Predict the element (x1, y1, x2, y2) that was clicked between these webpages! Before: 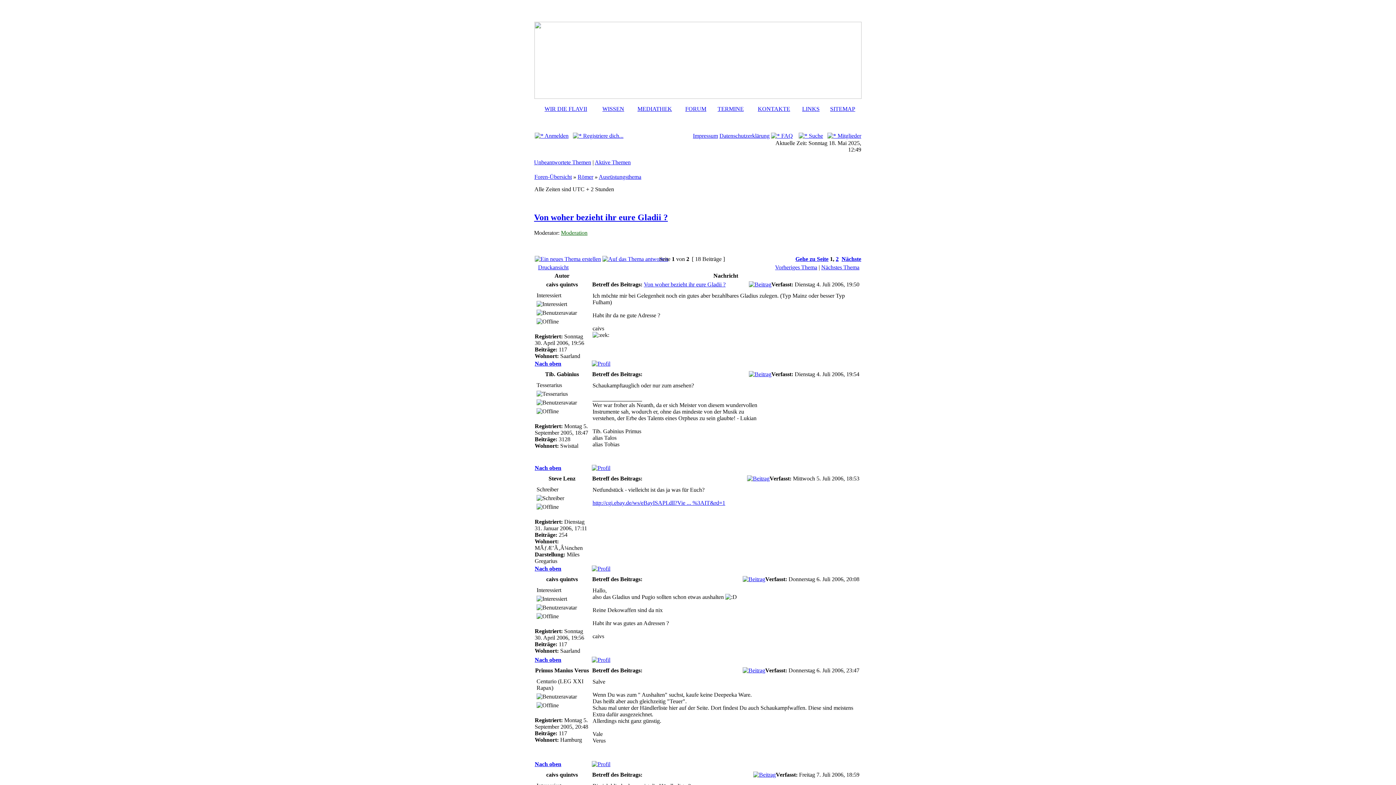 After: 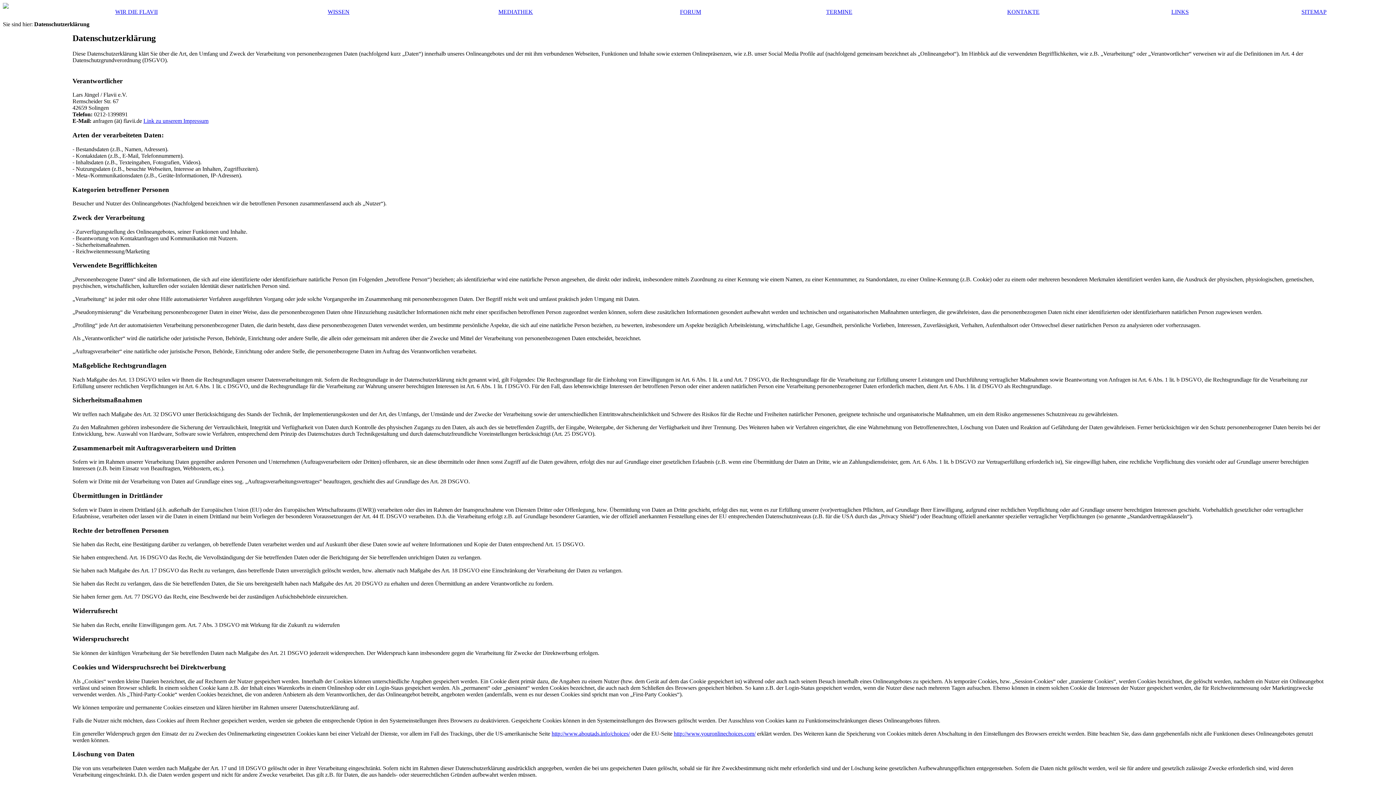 Action: bbox: (719, 132, 769, 138) label: Datenschutzerklärung